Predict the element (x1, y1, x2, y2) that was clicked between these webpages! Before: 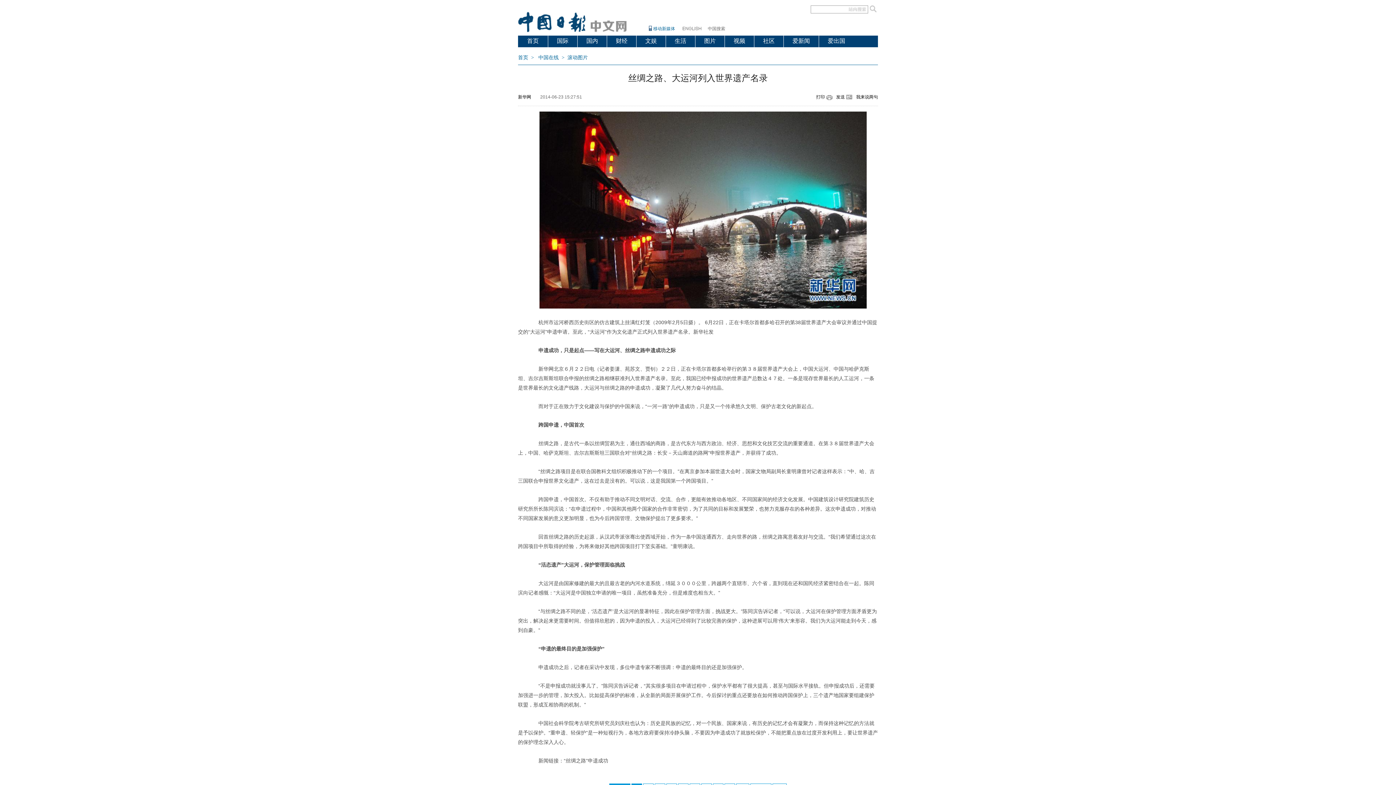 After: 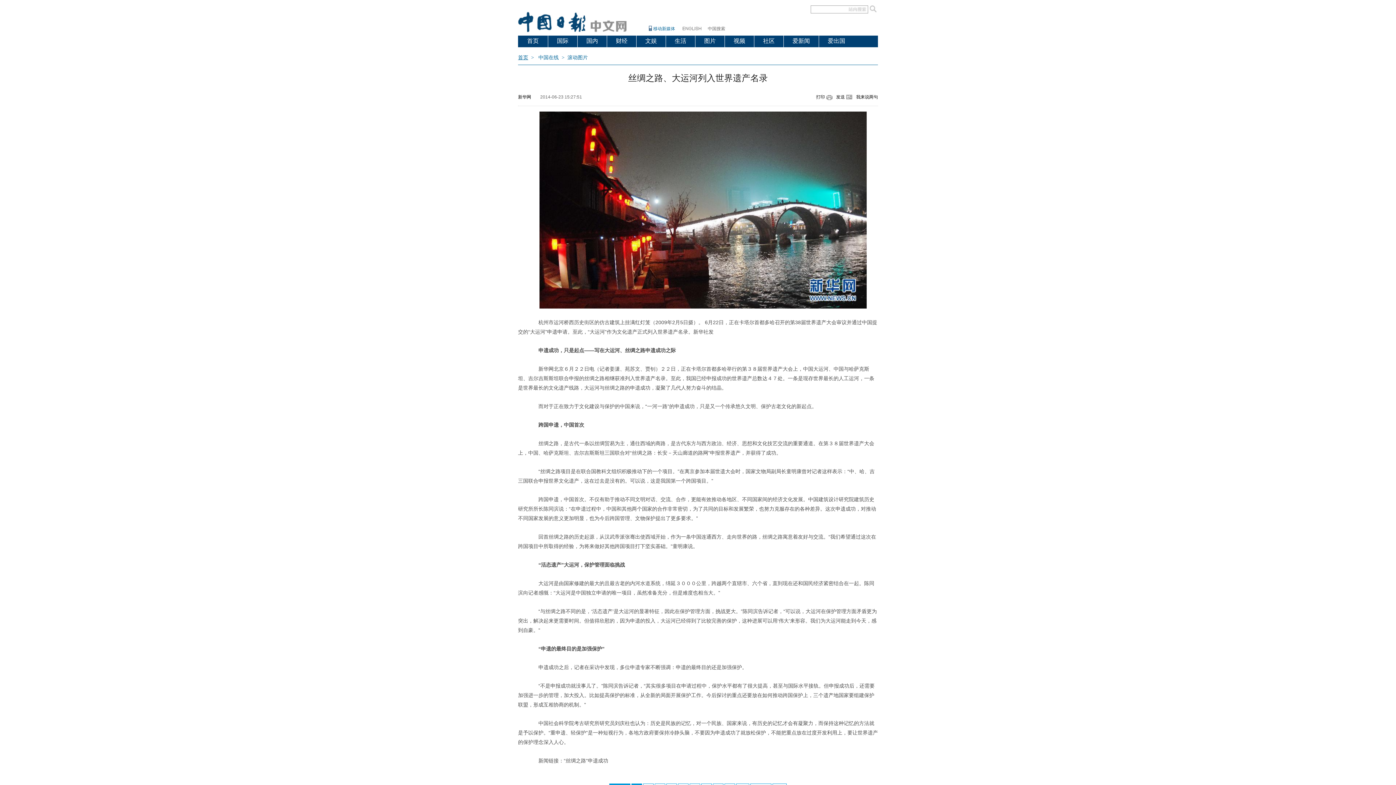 Action: label: 首页 bbox: (518, 54, 528, 60)